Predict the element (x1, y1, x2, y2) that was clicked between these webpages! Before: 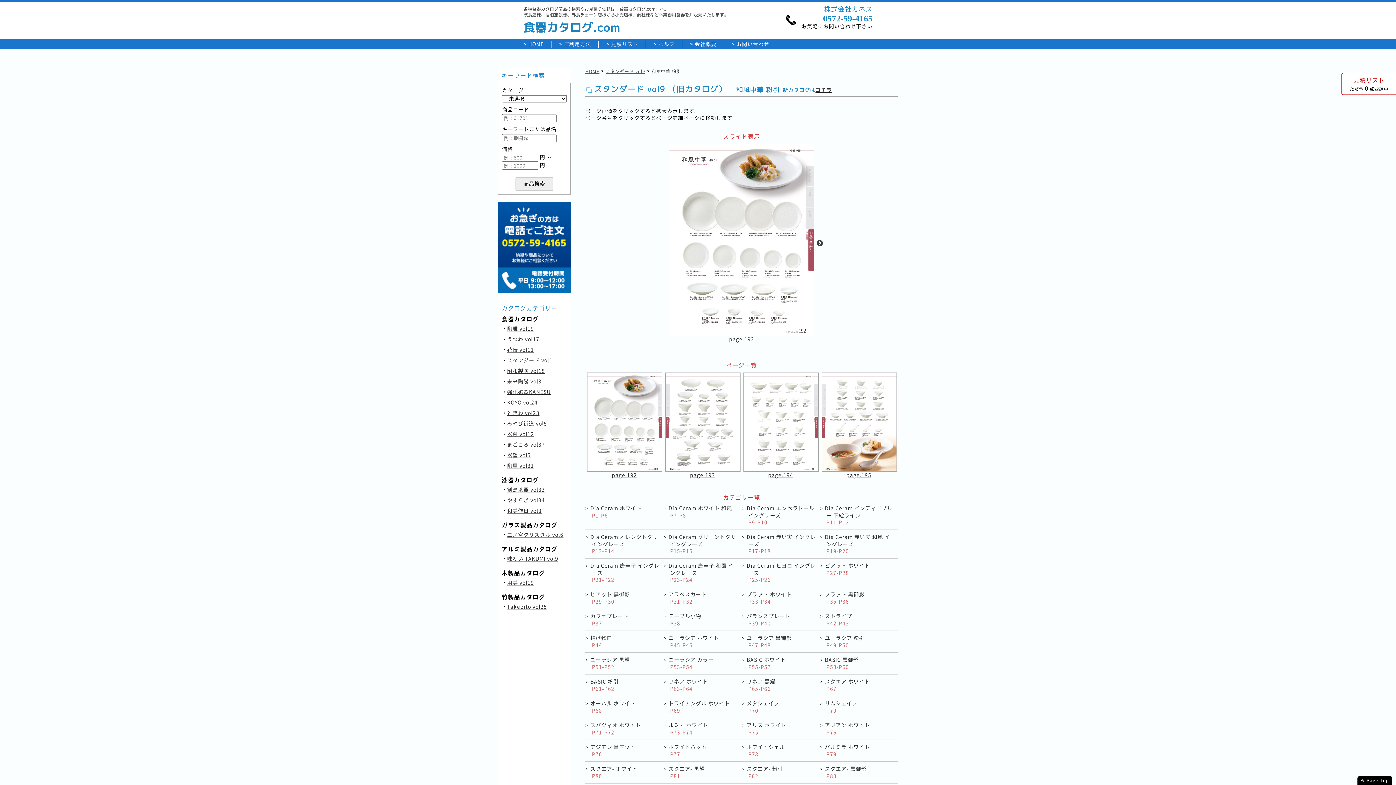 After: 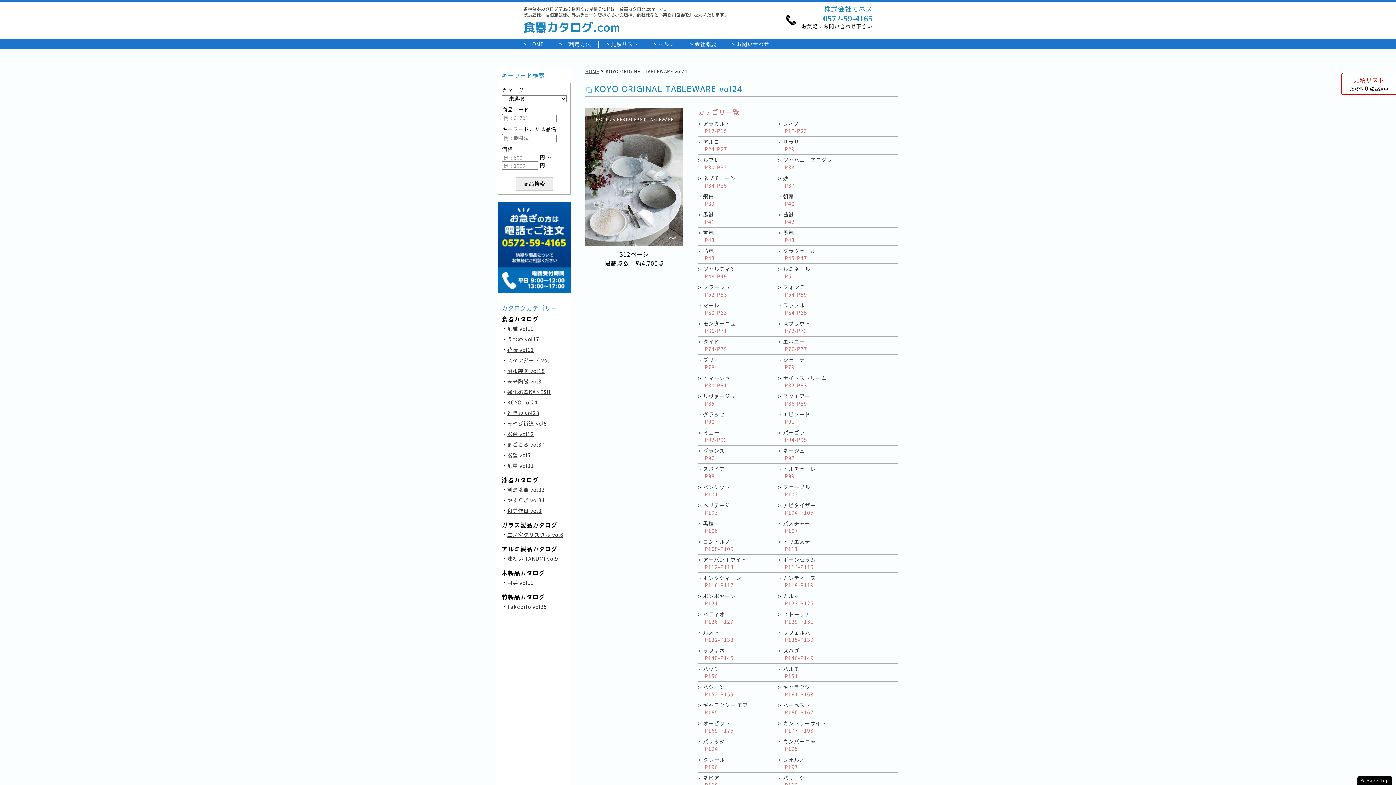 Action: bbox: (507, 398, 537, 406) label: KOYO vol24